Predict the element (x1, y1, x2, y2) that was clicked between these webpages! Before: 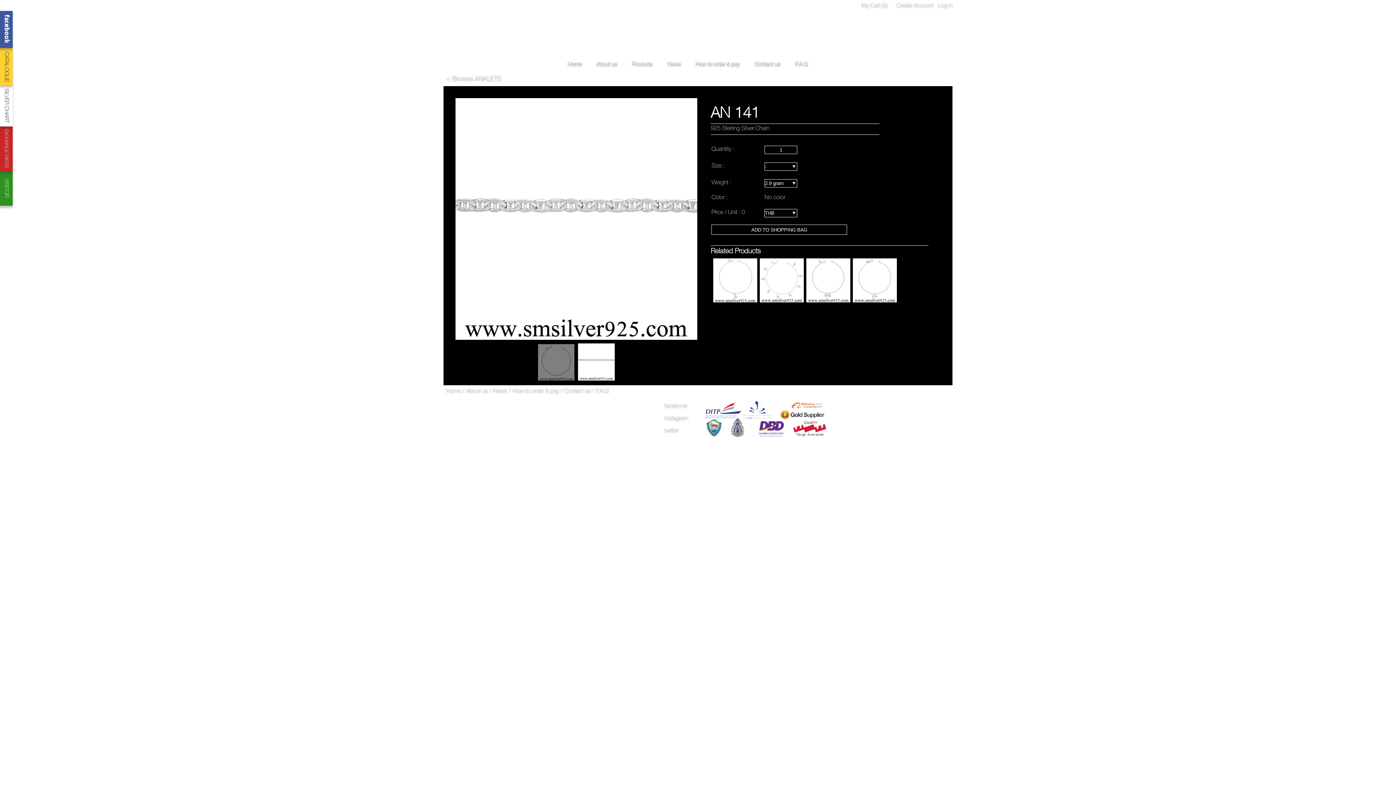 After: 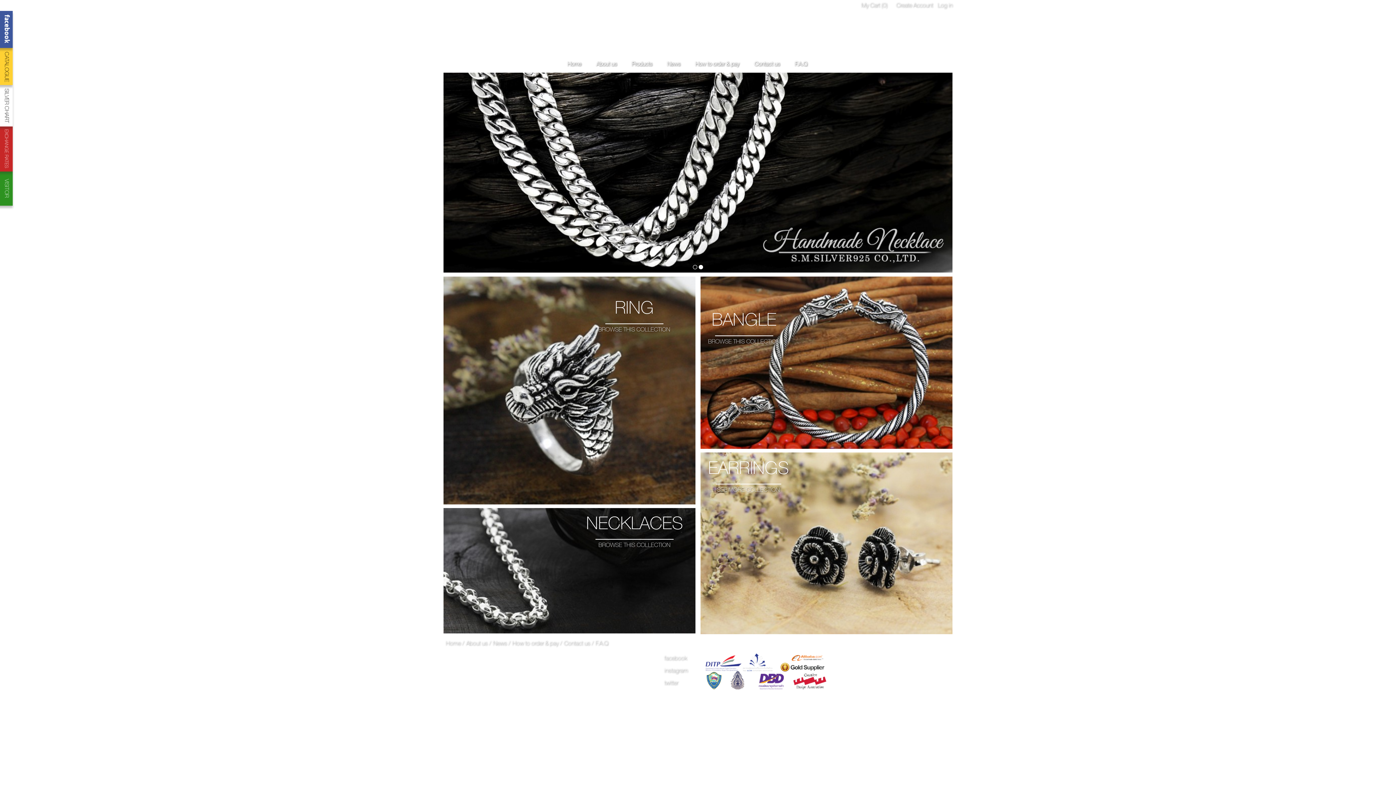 Action: bbox: (567, 60, 581, 70) label: Home